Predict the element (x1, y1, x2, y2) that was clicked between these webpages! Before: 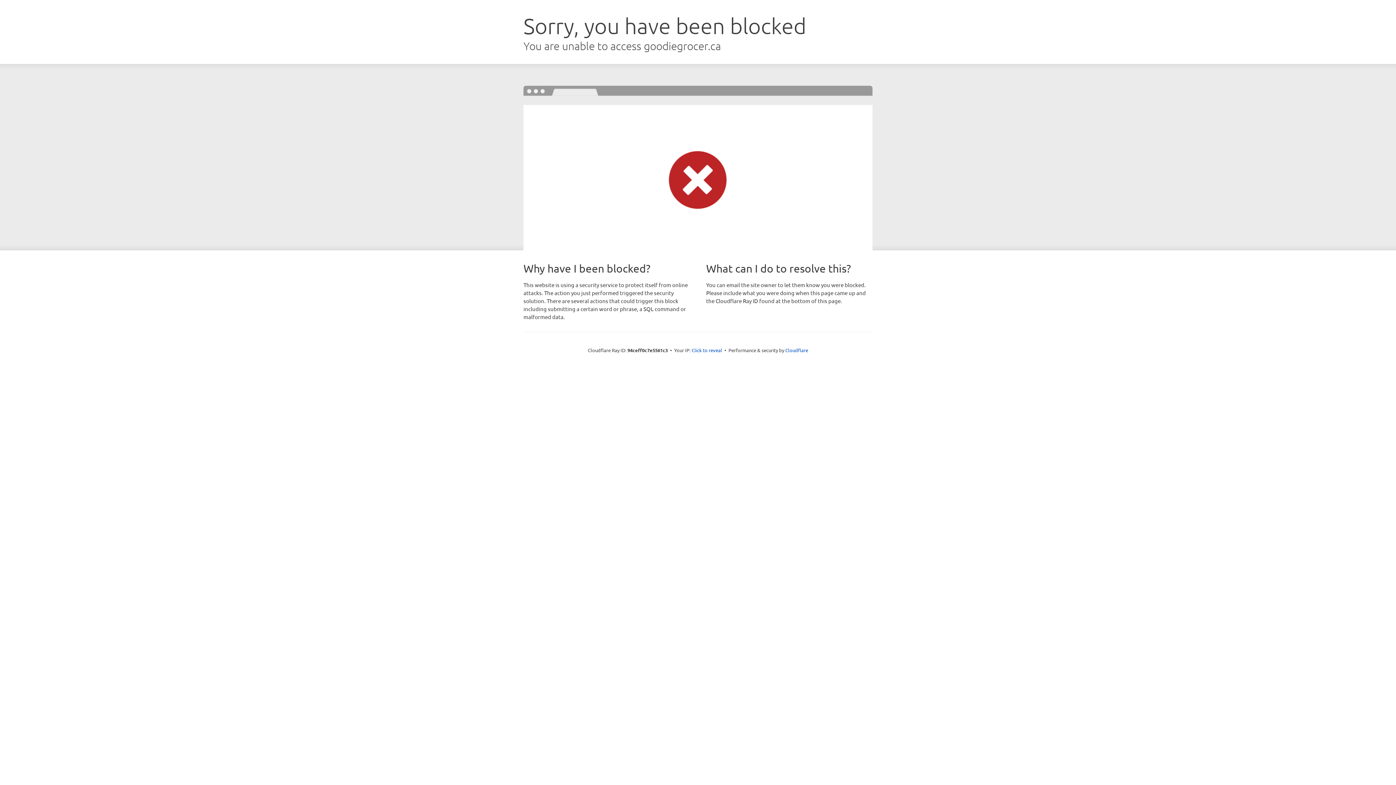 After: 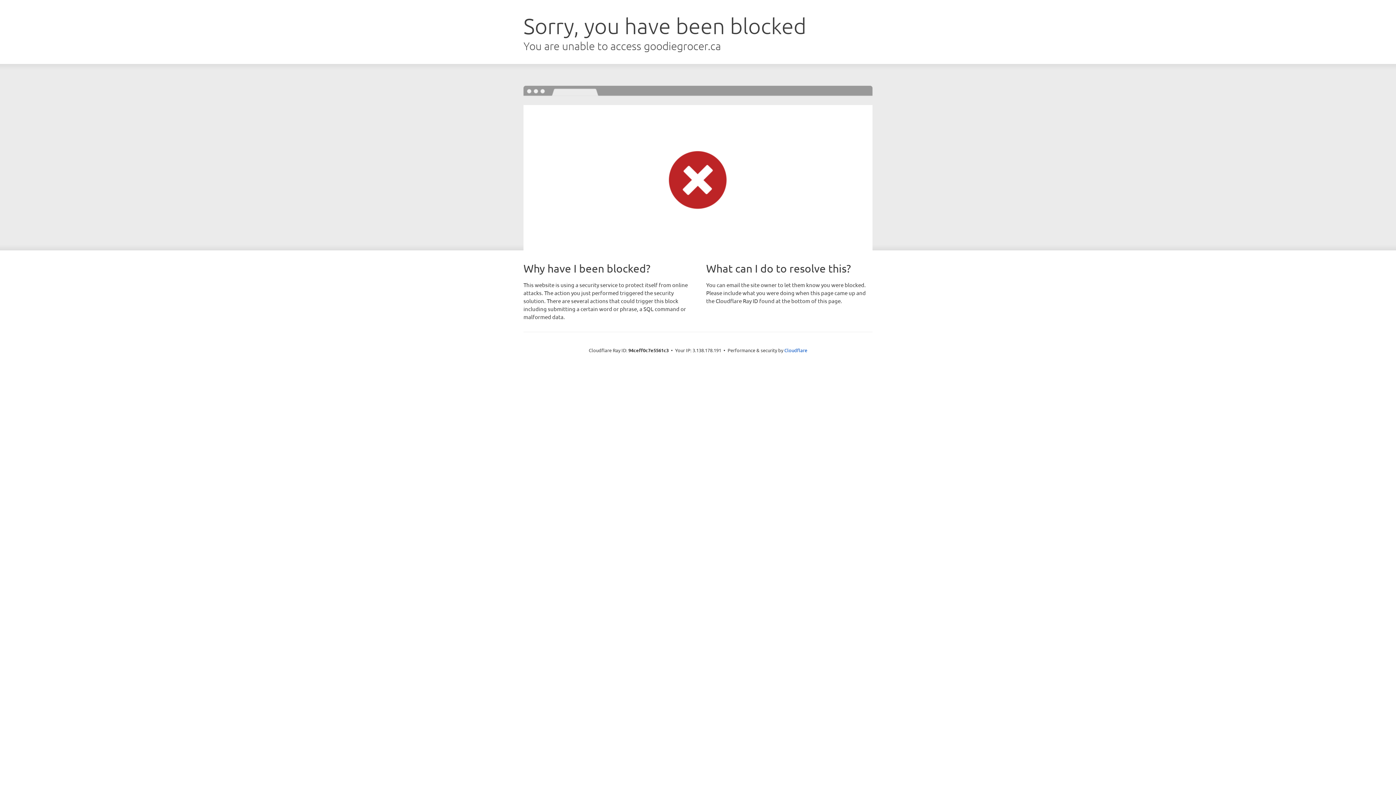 Action: label: Click to reveal bbox: (691, 346, 722, 353)